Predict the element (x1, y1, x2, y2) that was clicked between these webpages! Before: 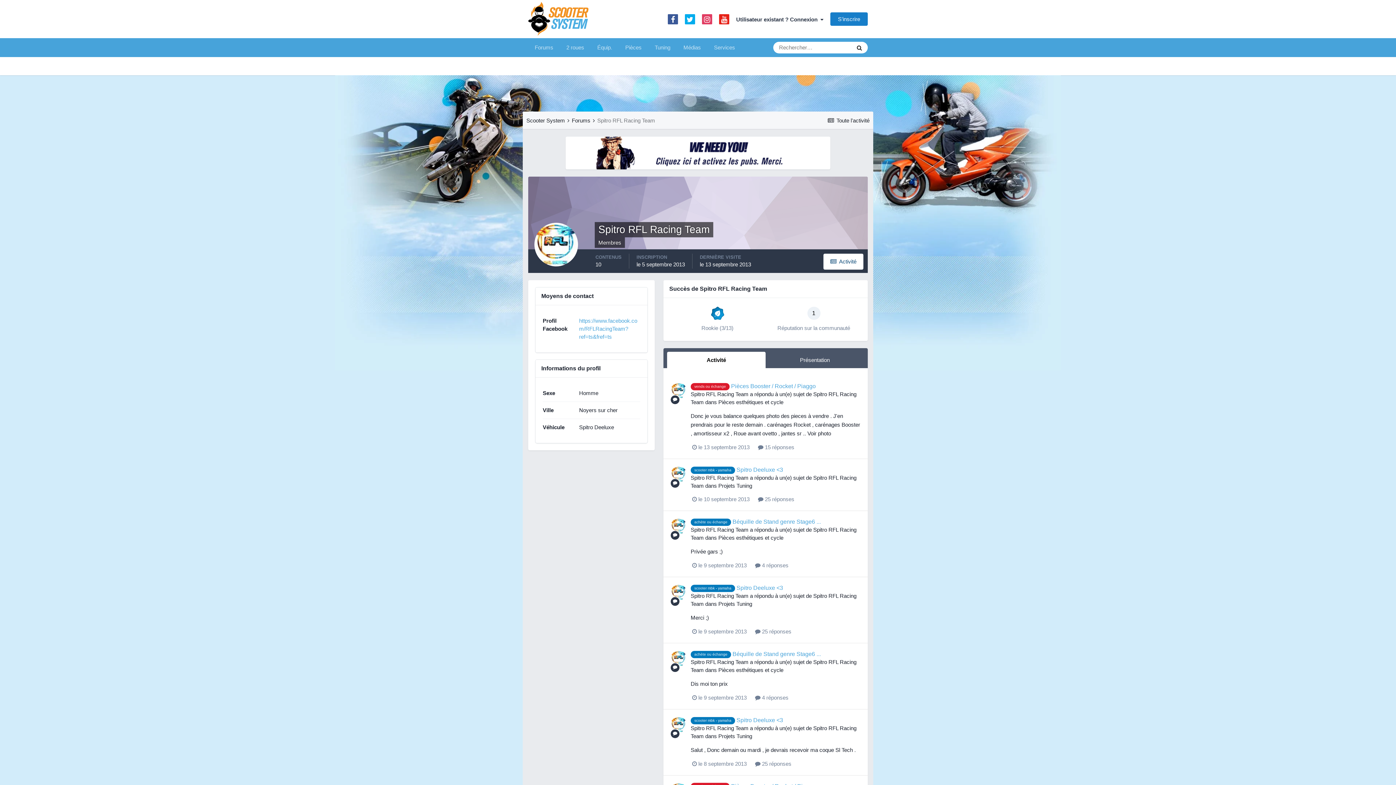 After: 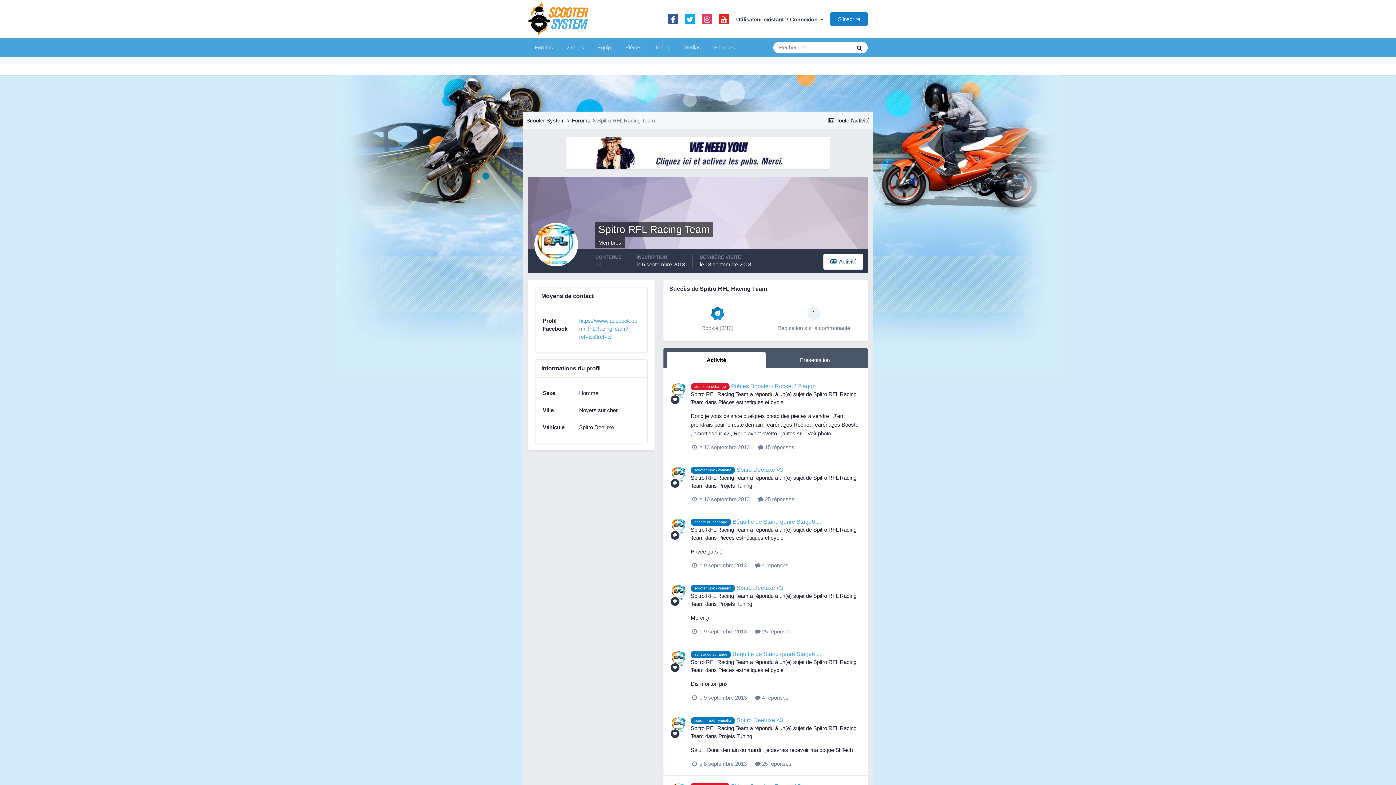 Action: bbox: (597, 117, 655, 123) label: Spitro RFL Racing Team